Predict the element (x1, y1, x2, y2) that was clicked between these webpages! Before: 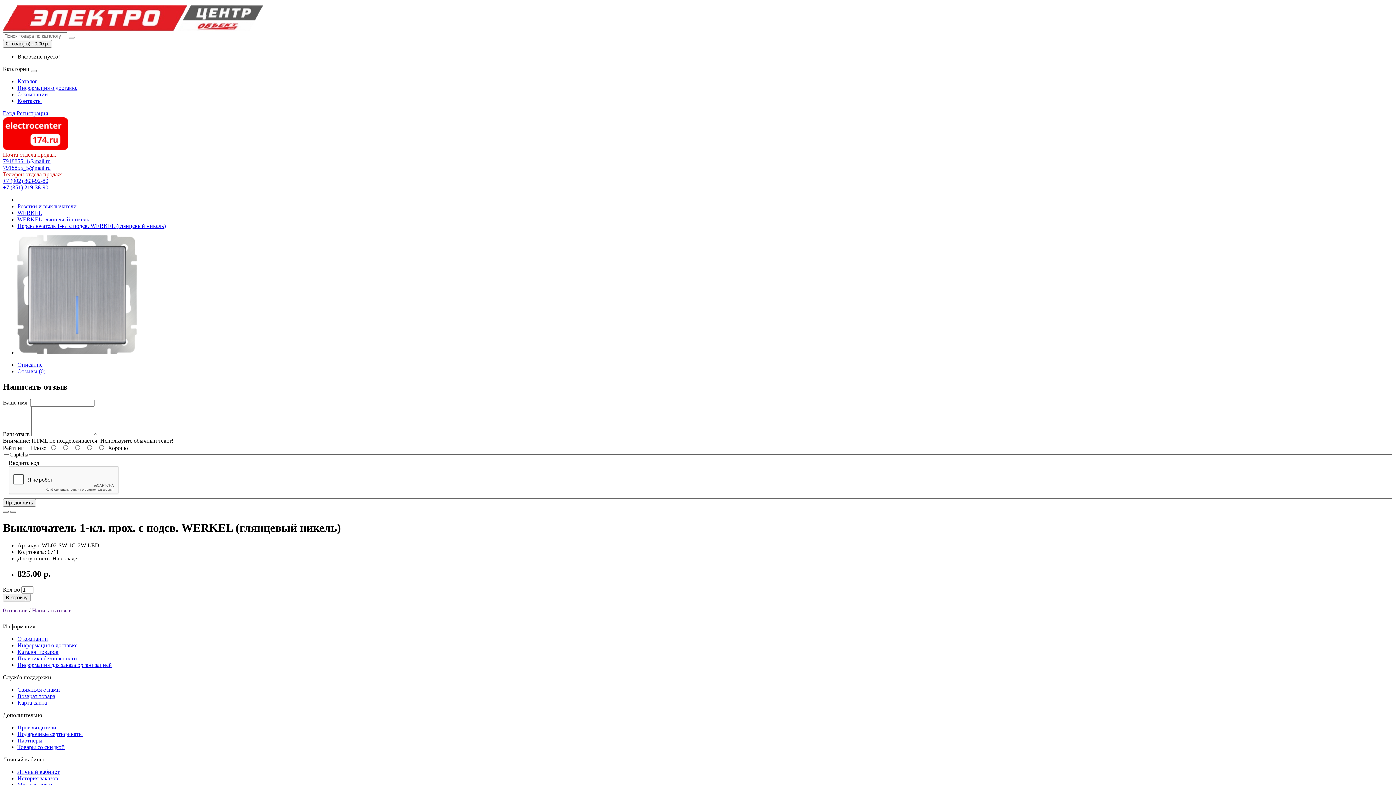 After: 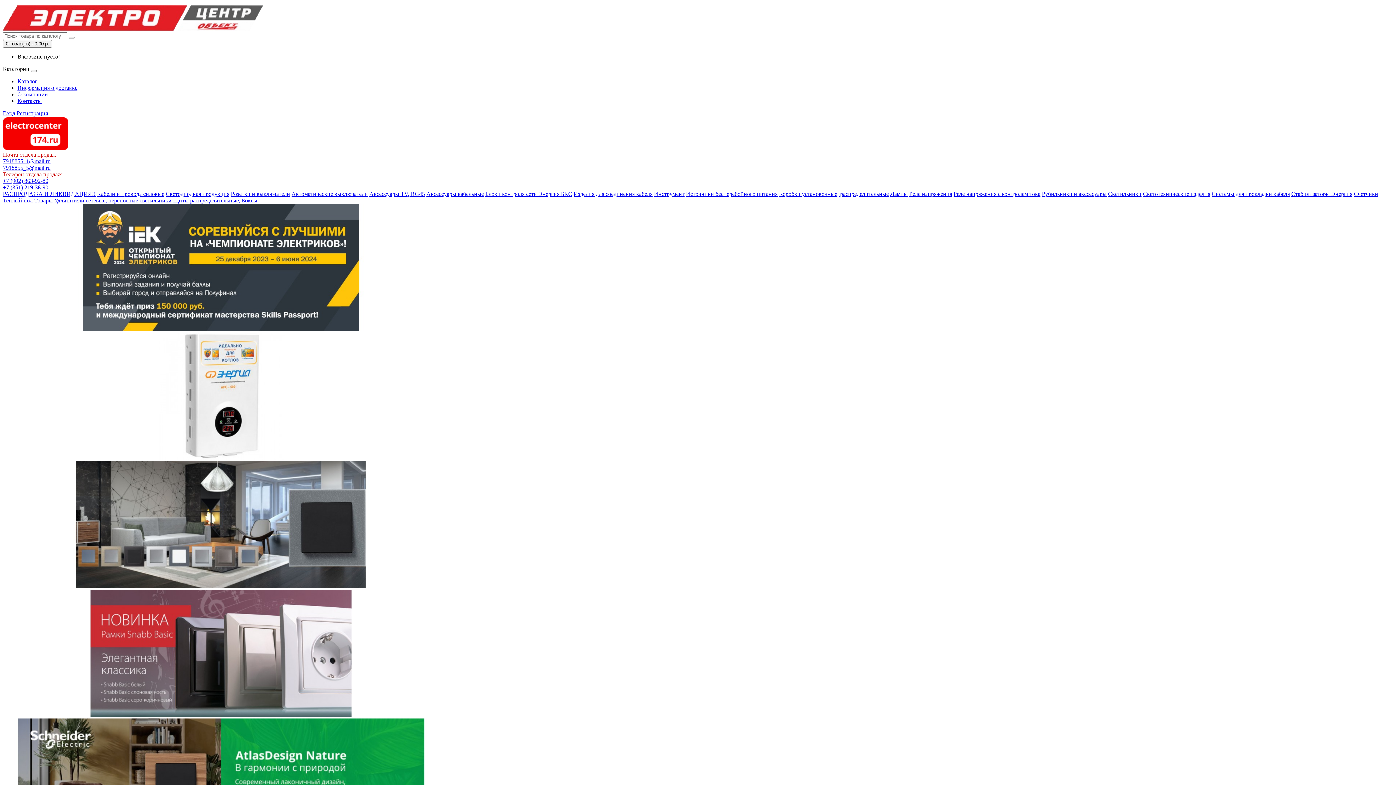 Action: bbox: (2, 607, 27, 613) label: 0 отзывов